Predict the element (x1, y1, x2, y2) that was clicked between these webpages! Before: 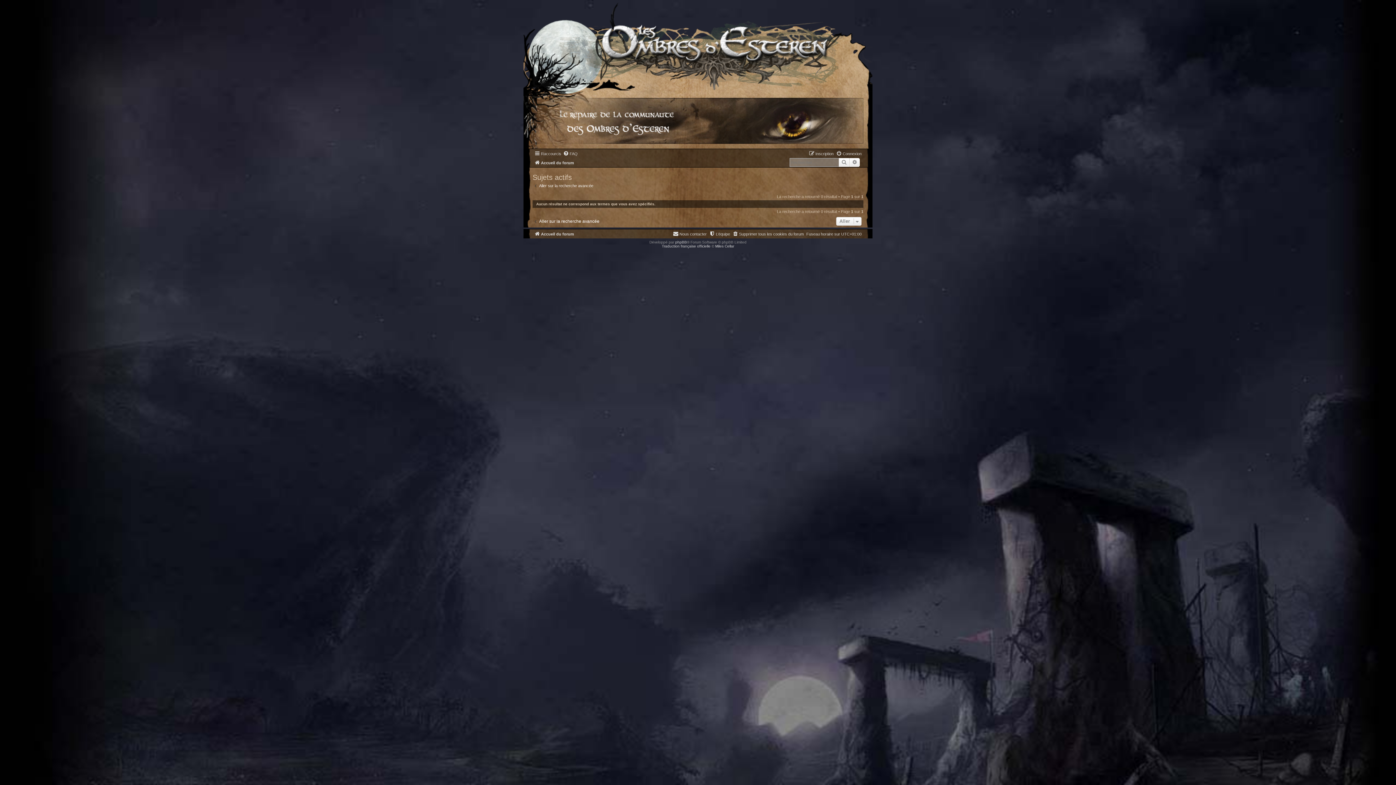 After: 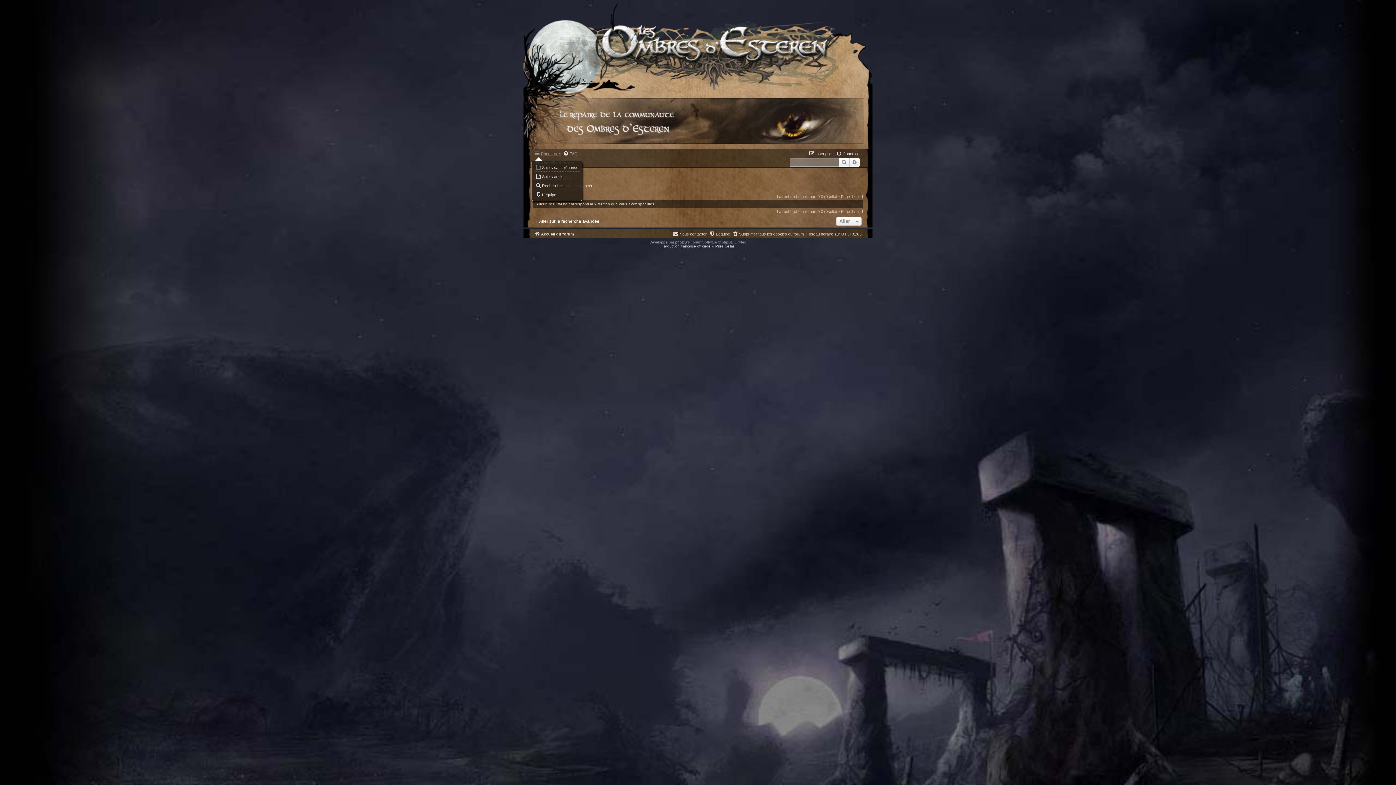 Action: label: Raccourcis bbox: (534, 149, 561, 158)